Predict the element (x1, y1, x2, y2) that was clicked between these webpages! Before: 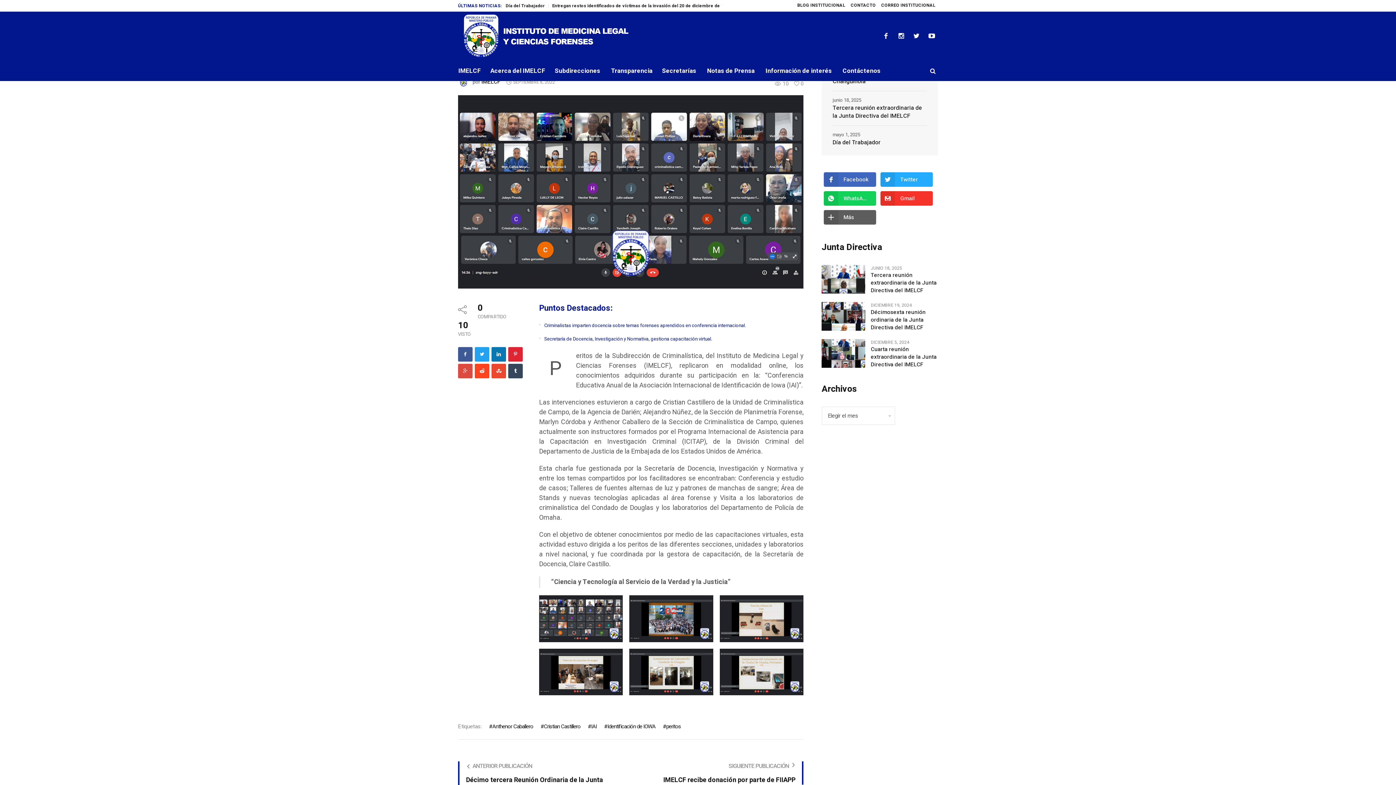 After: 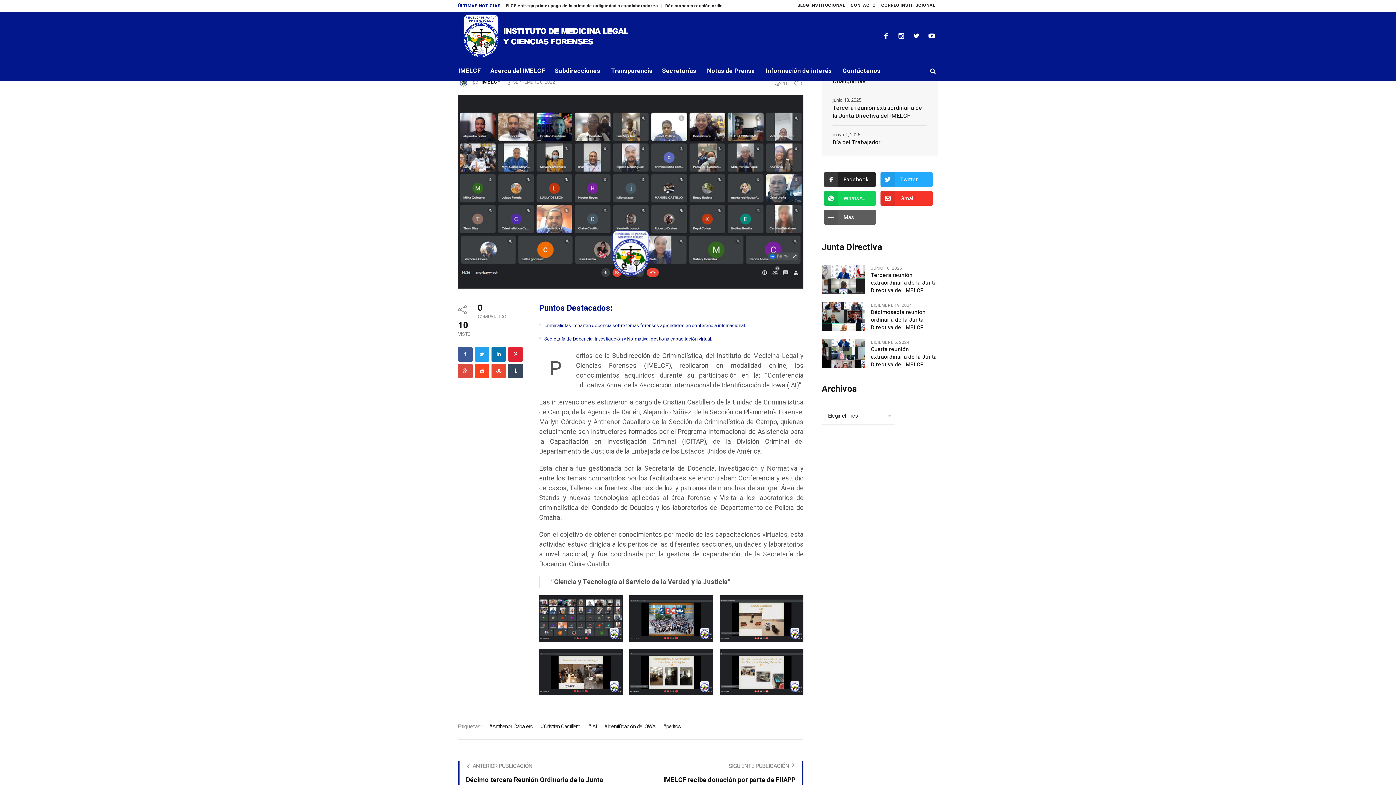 Action: bbox: (824, 172, 876, 186) label: Facebook